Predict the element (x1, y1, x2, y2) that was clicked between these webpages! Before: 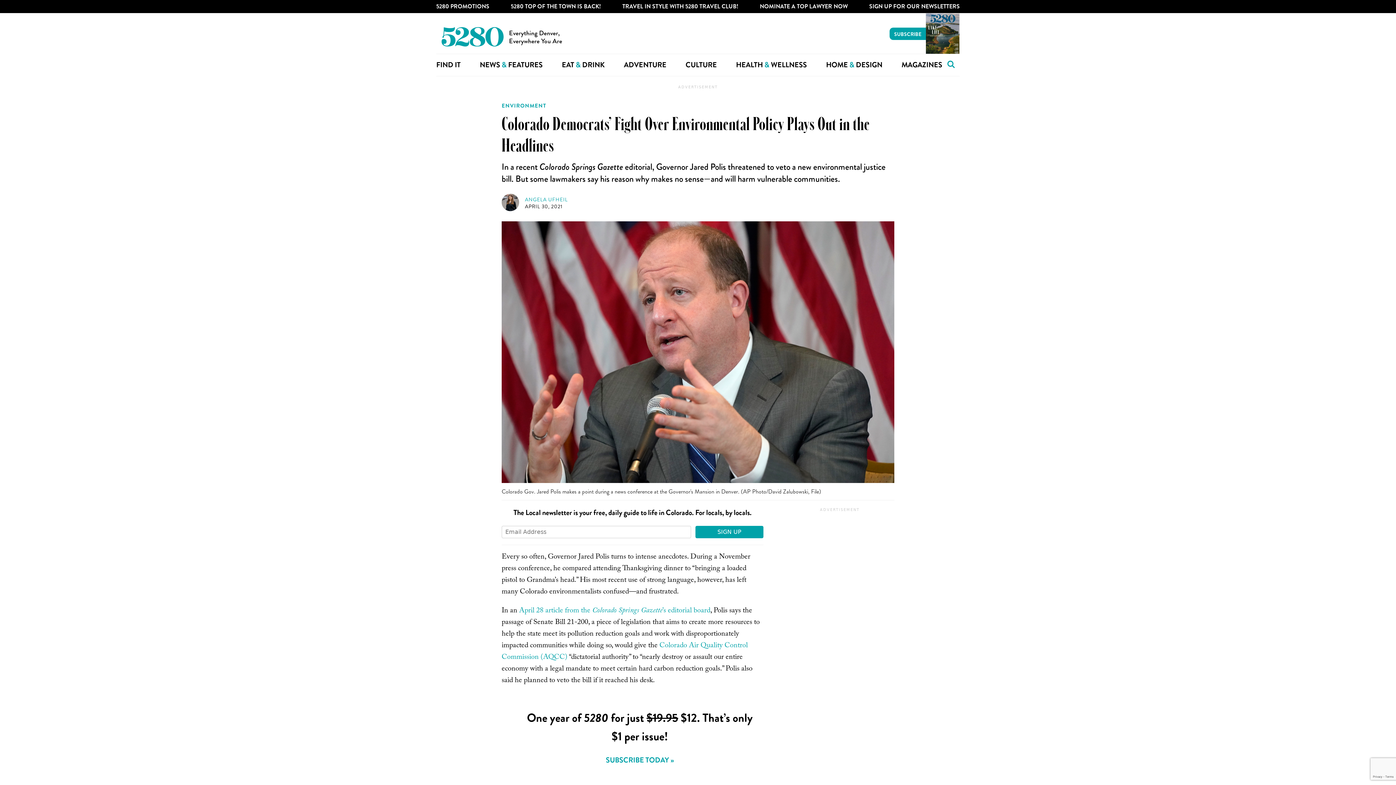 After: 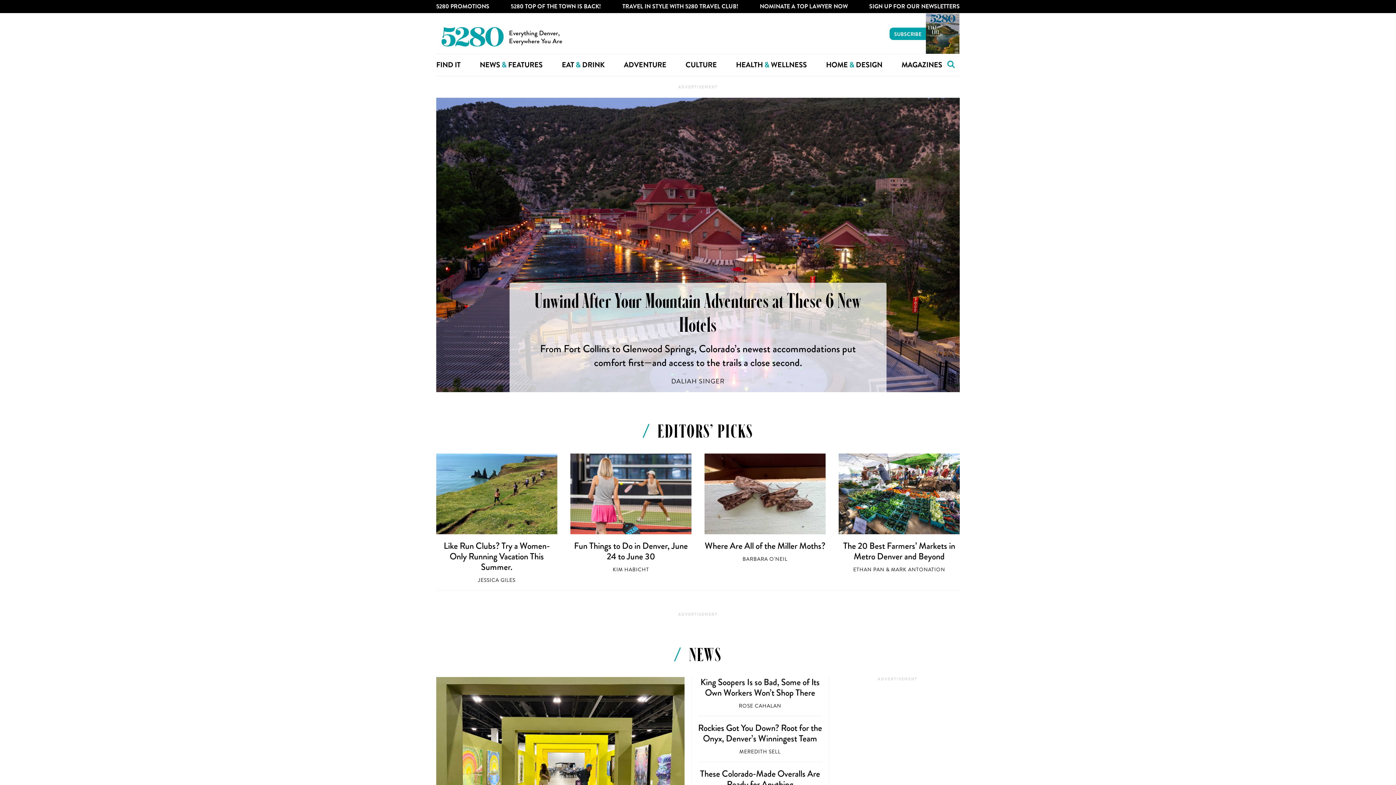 Action: bbox: (436, 21, 509, 52)